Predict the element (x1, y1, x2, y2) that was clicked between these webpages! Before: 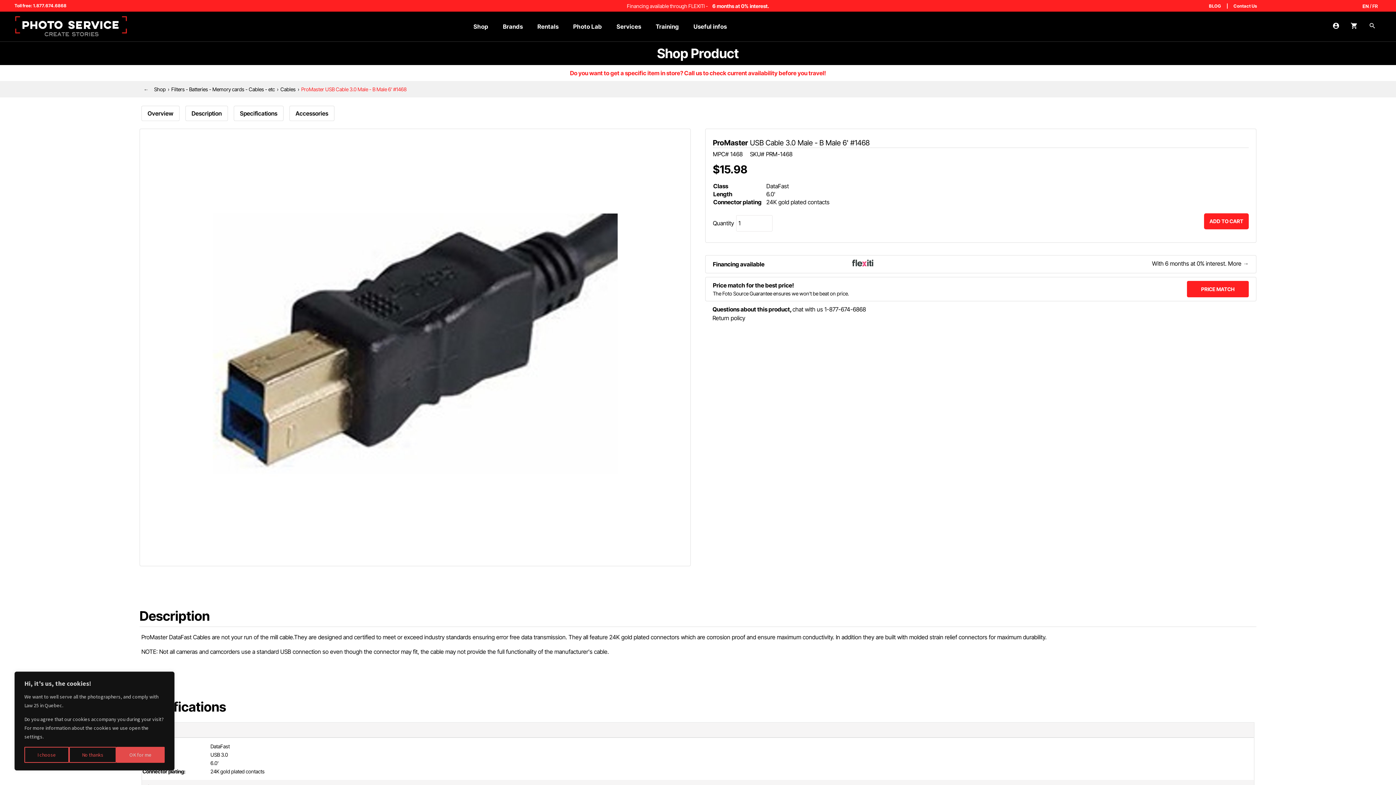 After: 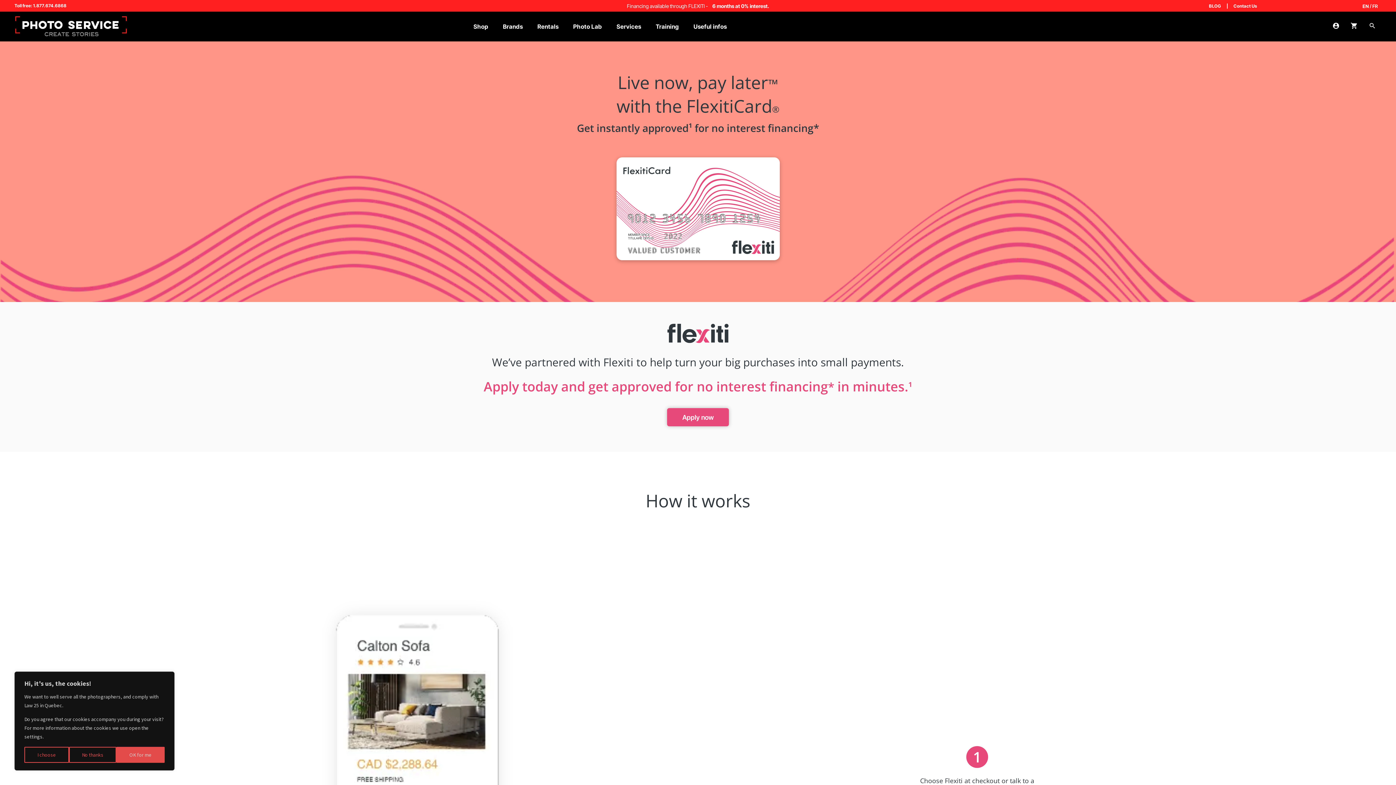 Action: label: → bbox: (1243, 259, 1249, 267)